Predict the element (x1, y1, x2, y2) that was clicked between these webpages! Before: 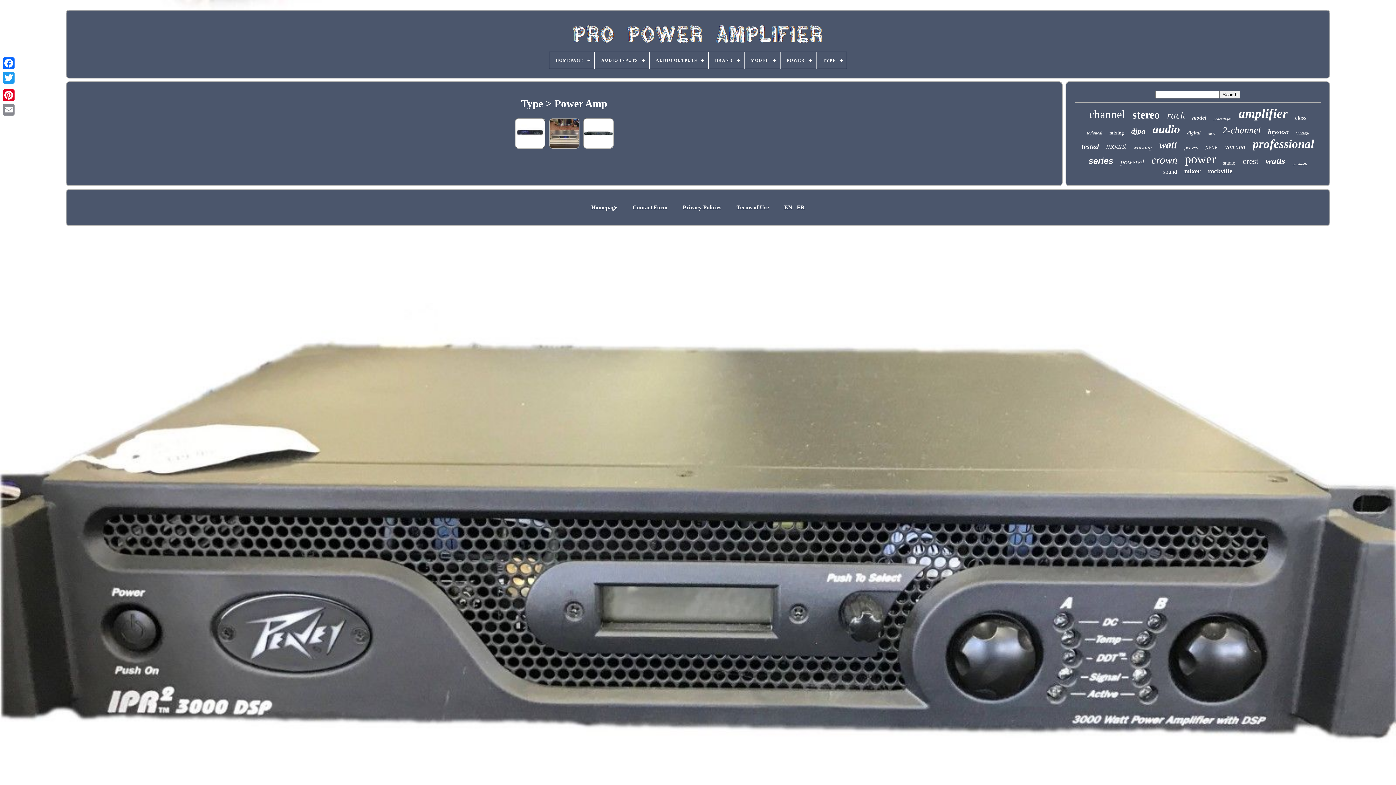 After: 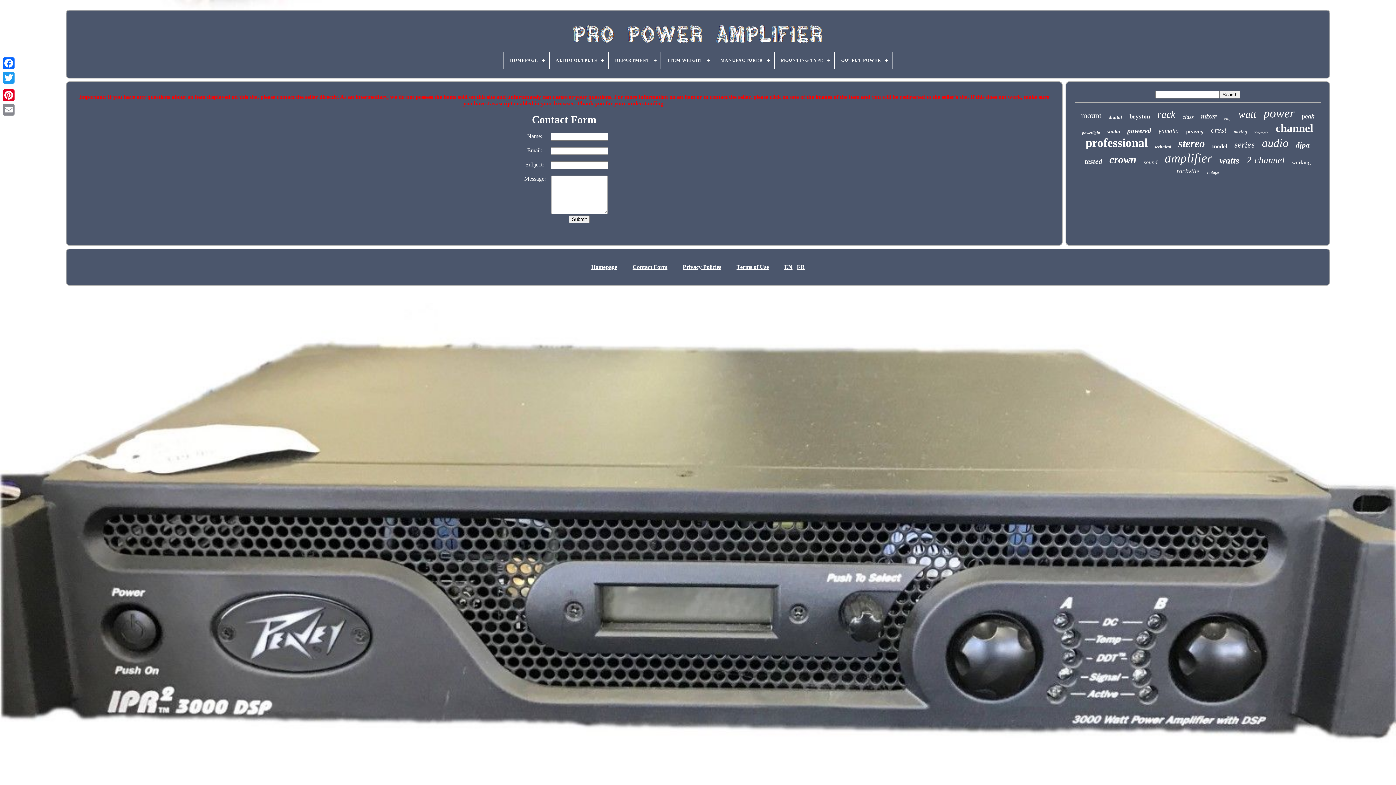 Action: label: Contact Form bbox: (632, 204, 667, 210)